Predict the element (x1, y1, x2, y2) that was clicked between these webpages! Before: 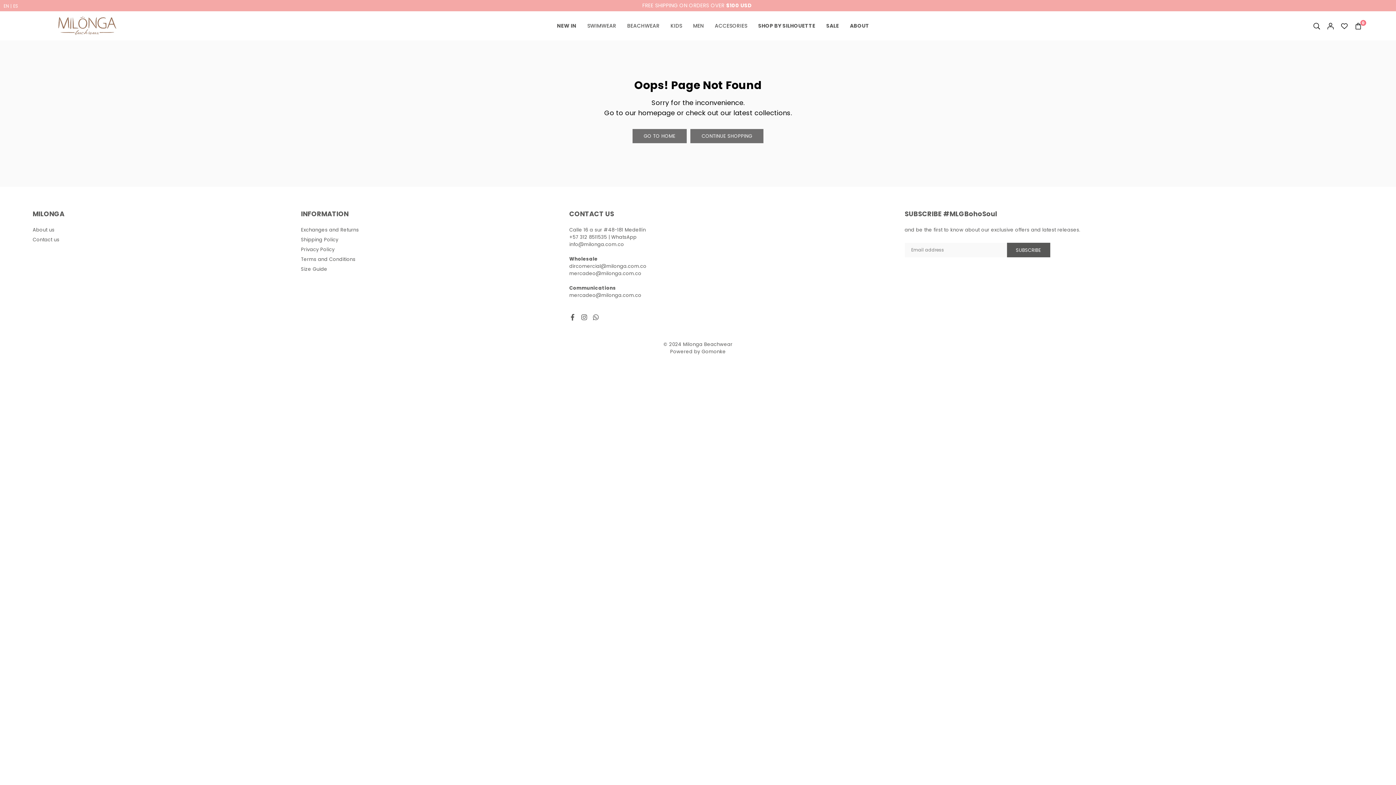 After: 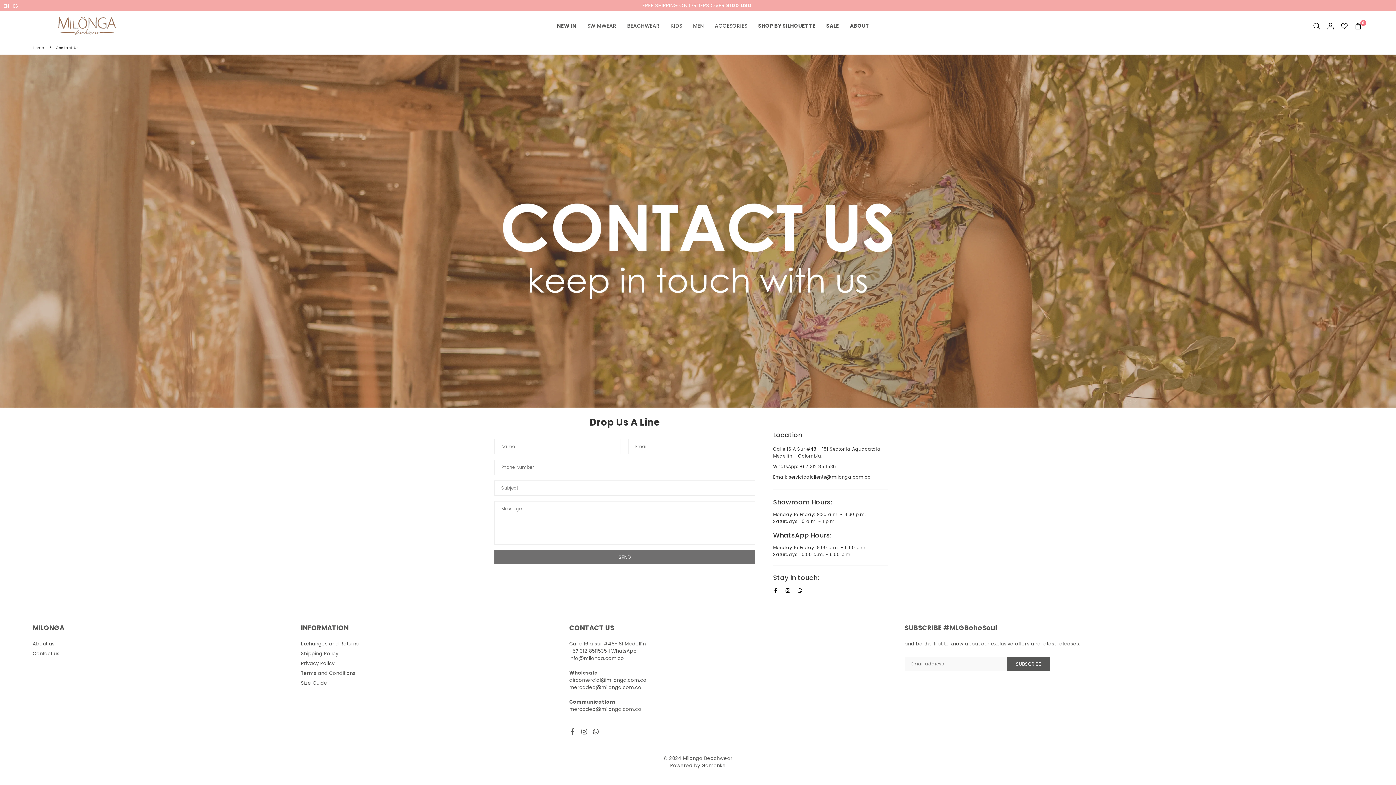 Action: bbox: (32, 236, 59, 243) label: Contact us